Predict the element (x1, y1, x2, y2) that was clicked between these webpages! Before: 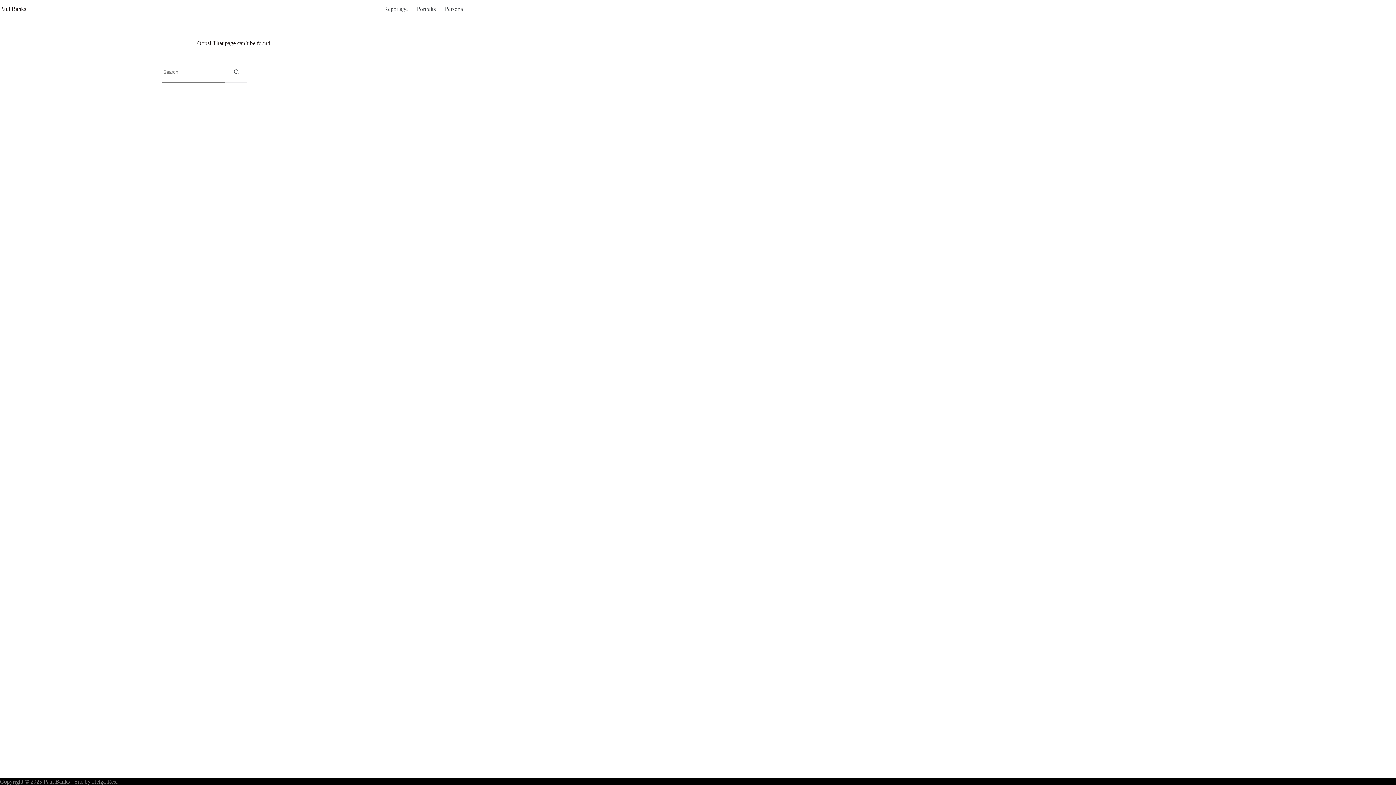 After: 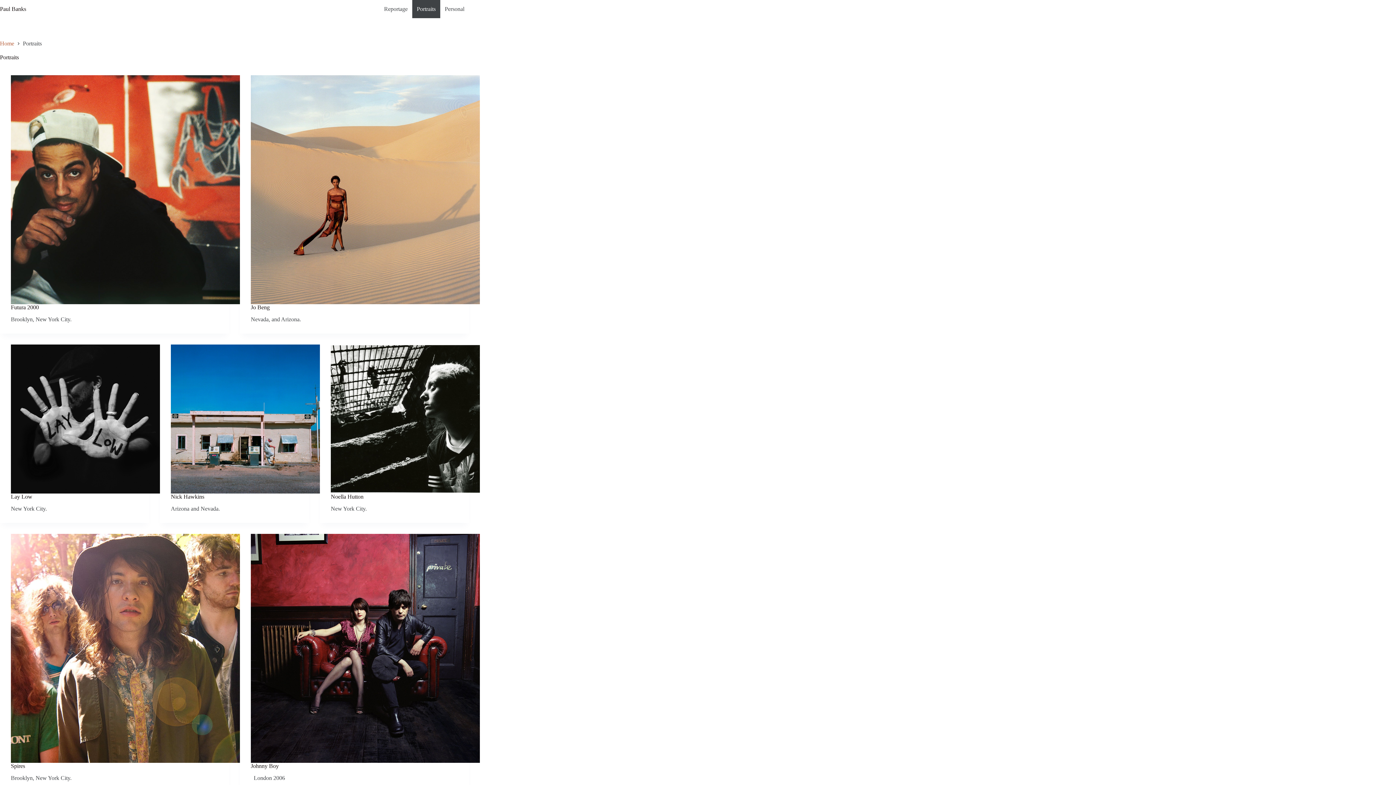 Action: bbox: (412, 0, 440, 18) label: Portraits